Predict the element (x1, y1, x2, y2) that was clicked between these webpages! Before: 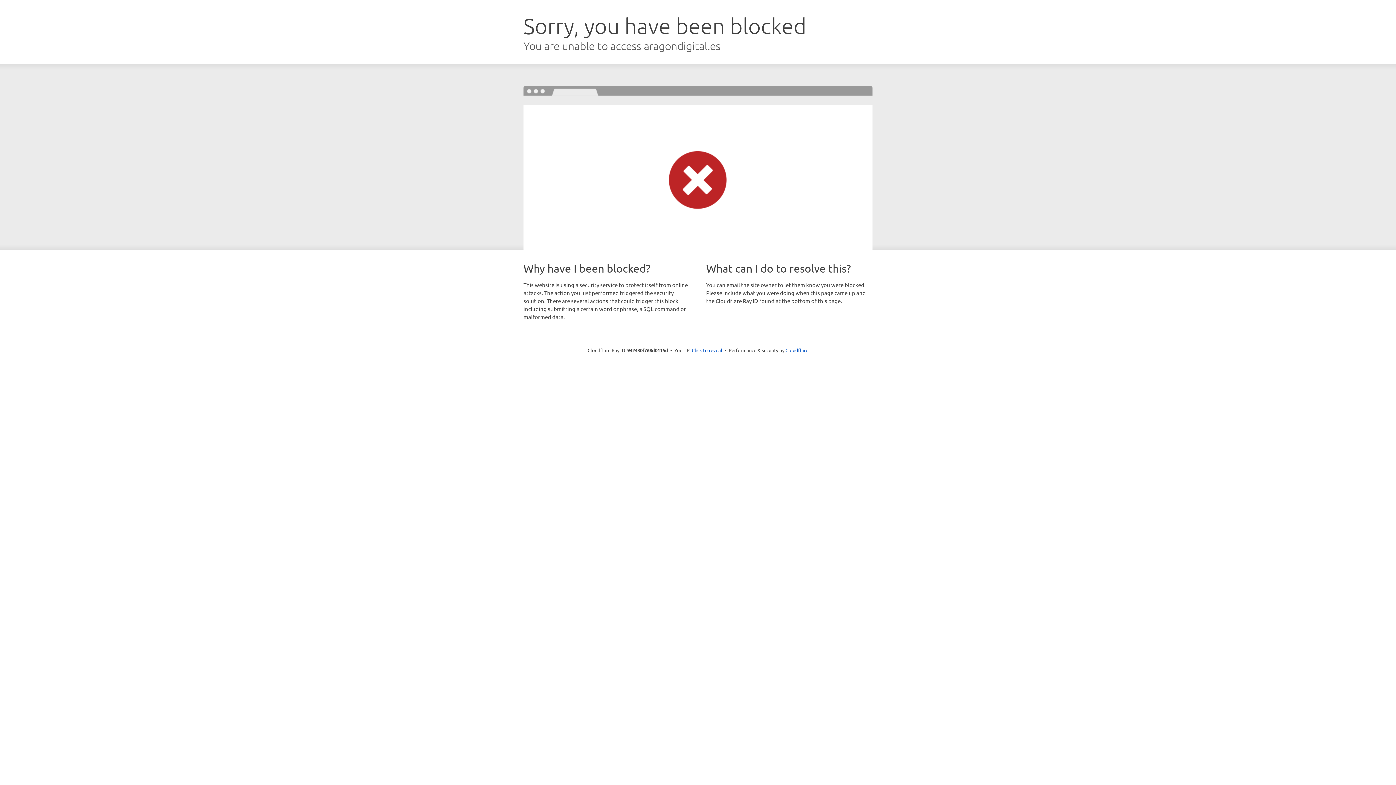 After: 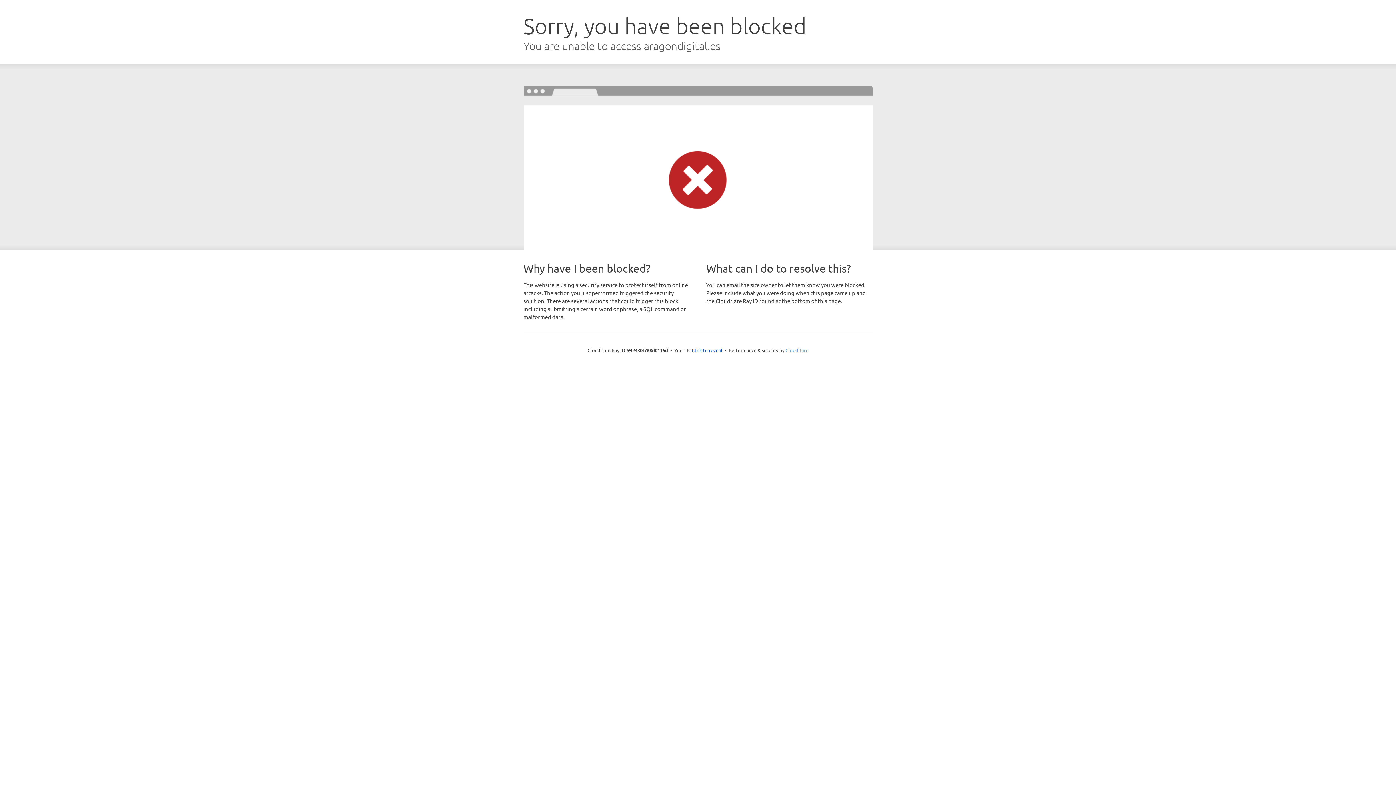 Action: label: Cloudflare bbox: (785, 347, 808, 353)